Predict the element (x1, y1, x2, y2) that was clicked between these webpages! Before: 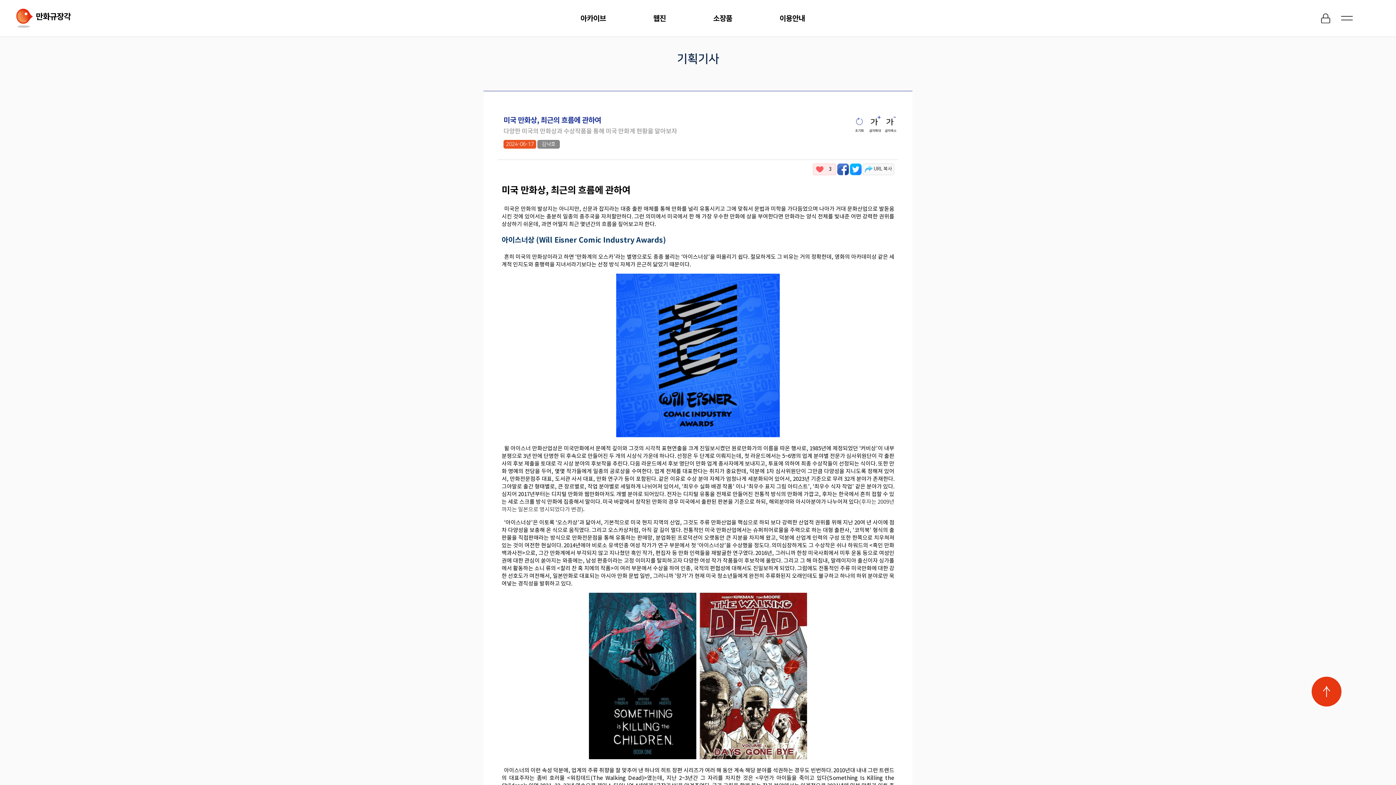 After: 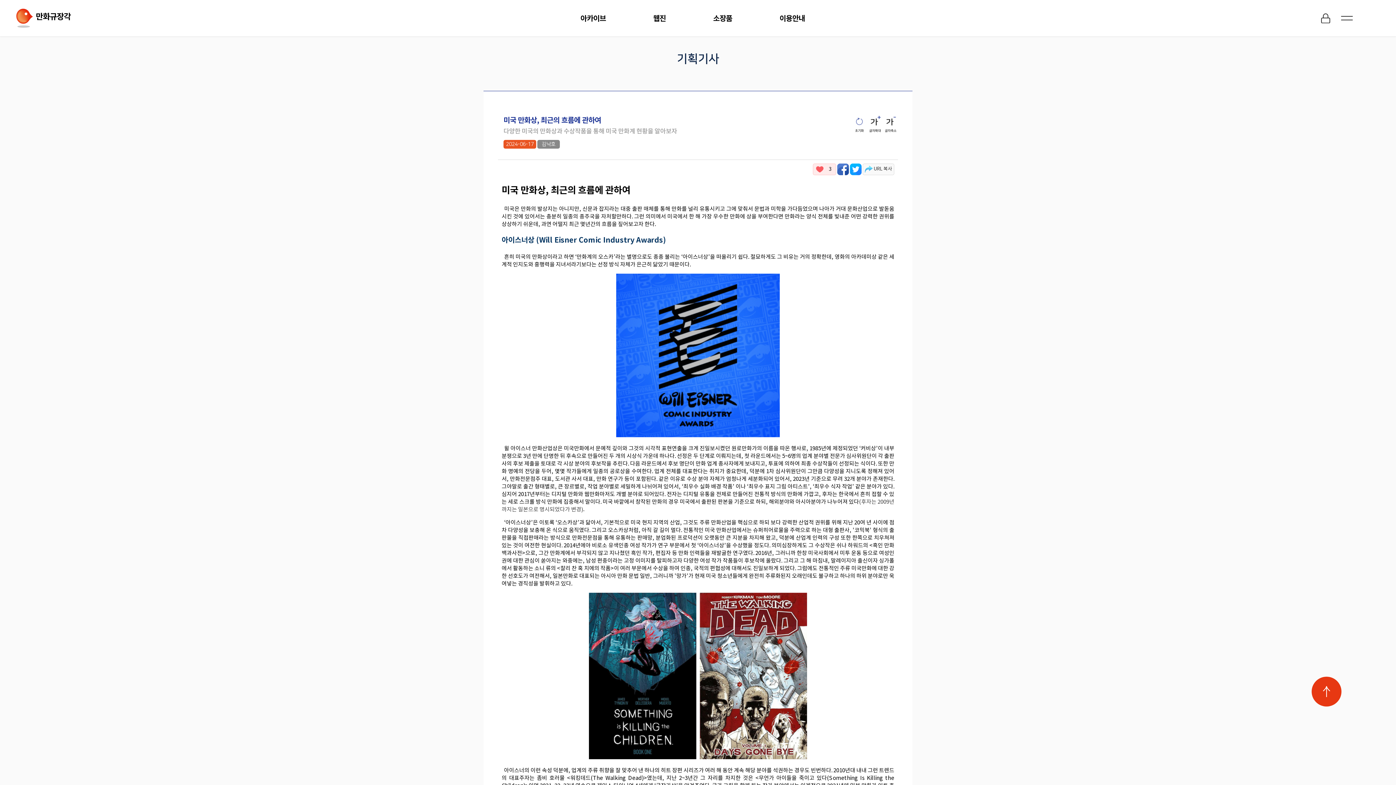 Action: bbox: (850, 165, 861, 172)